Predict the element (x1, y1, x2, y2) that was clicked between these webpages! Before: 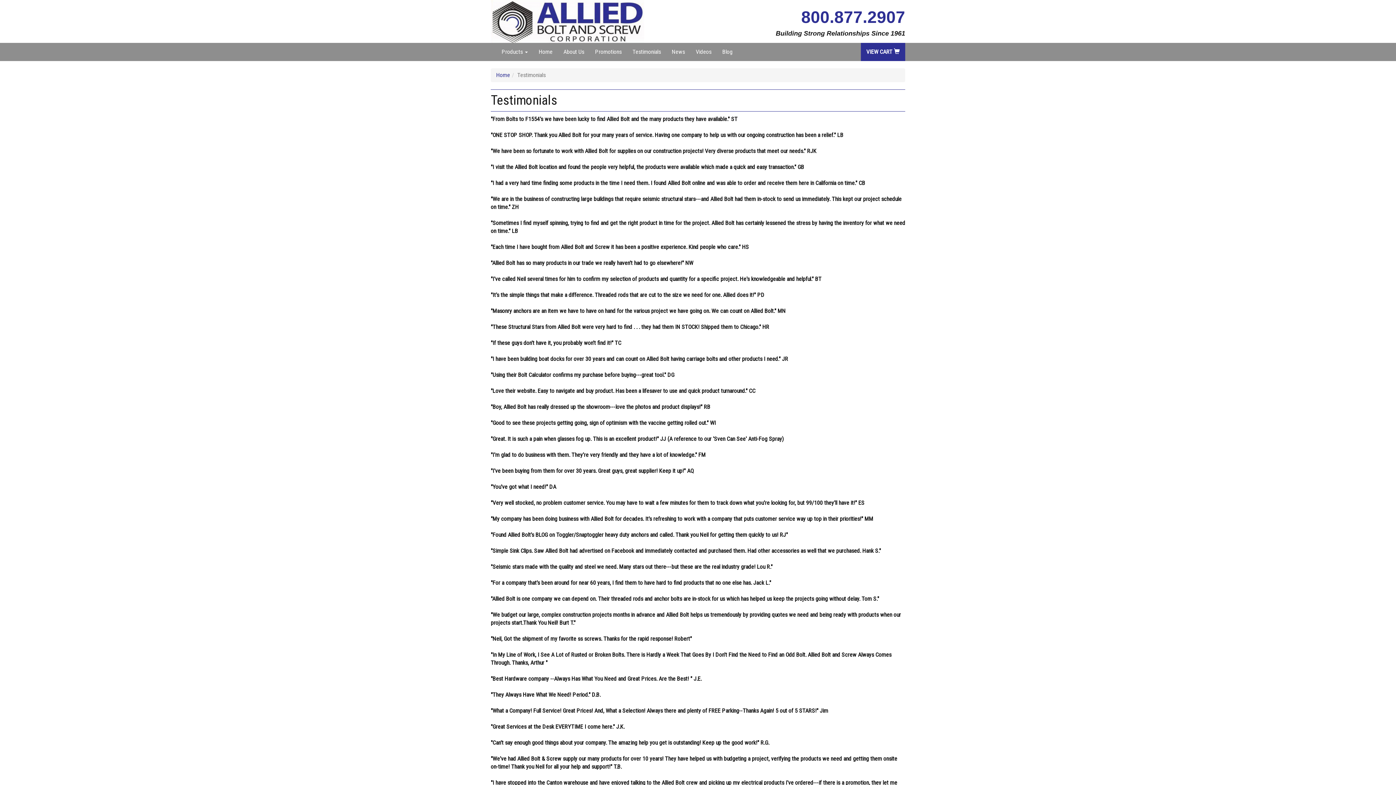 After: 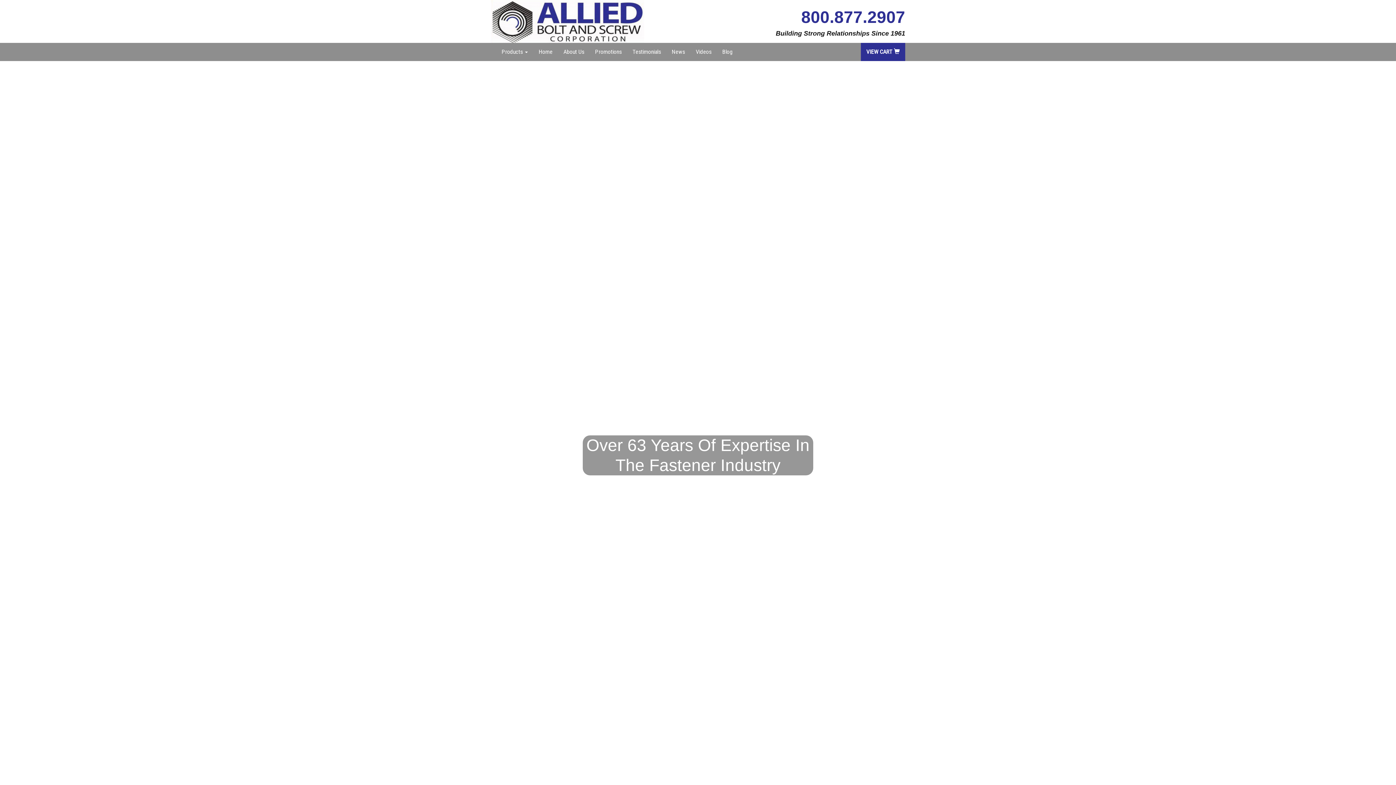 Action: bbox: (533, 42, 558, 61) label: Home